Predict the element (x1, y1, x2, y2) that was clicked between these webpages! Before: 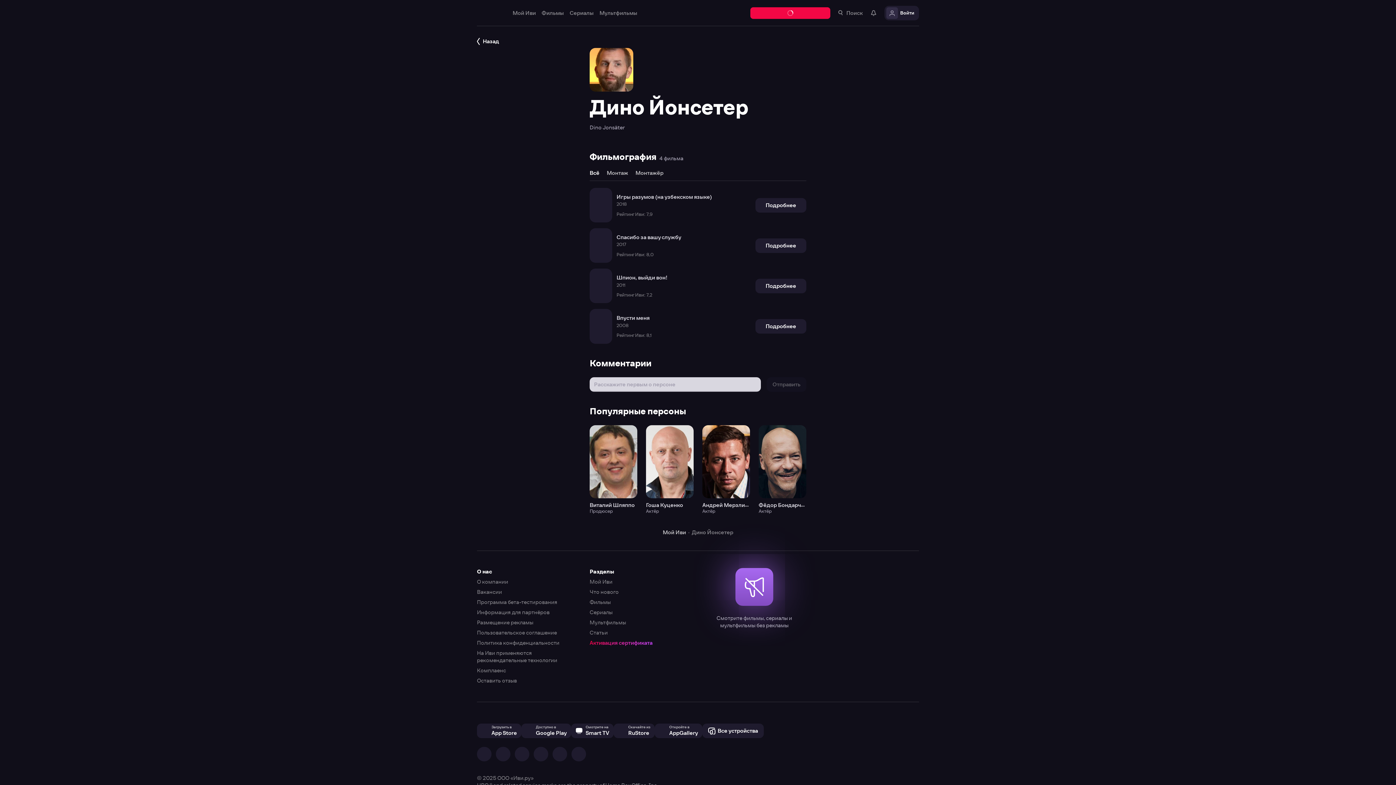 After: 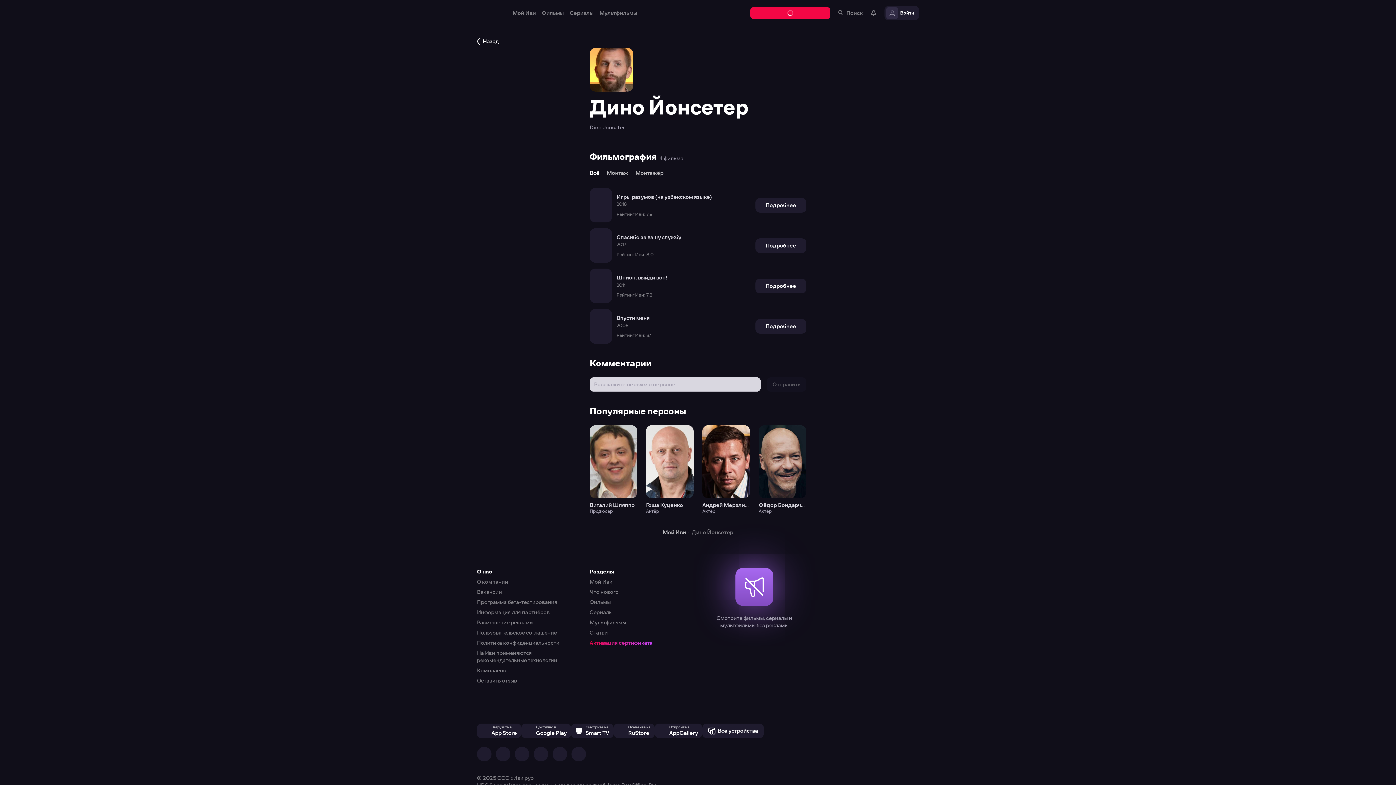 Action: bbox: (0, 0, 1396, 785)